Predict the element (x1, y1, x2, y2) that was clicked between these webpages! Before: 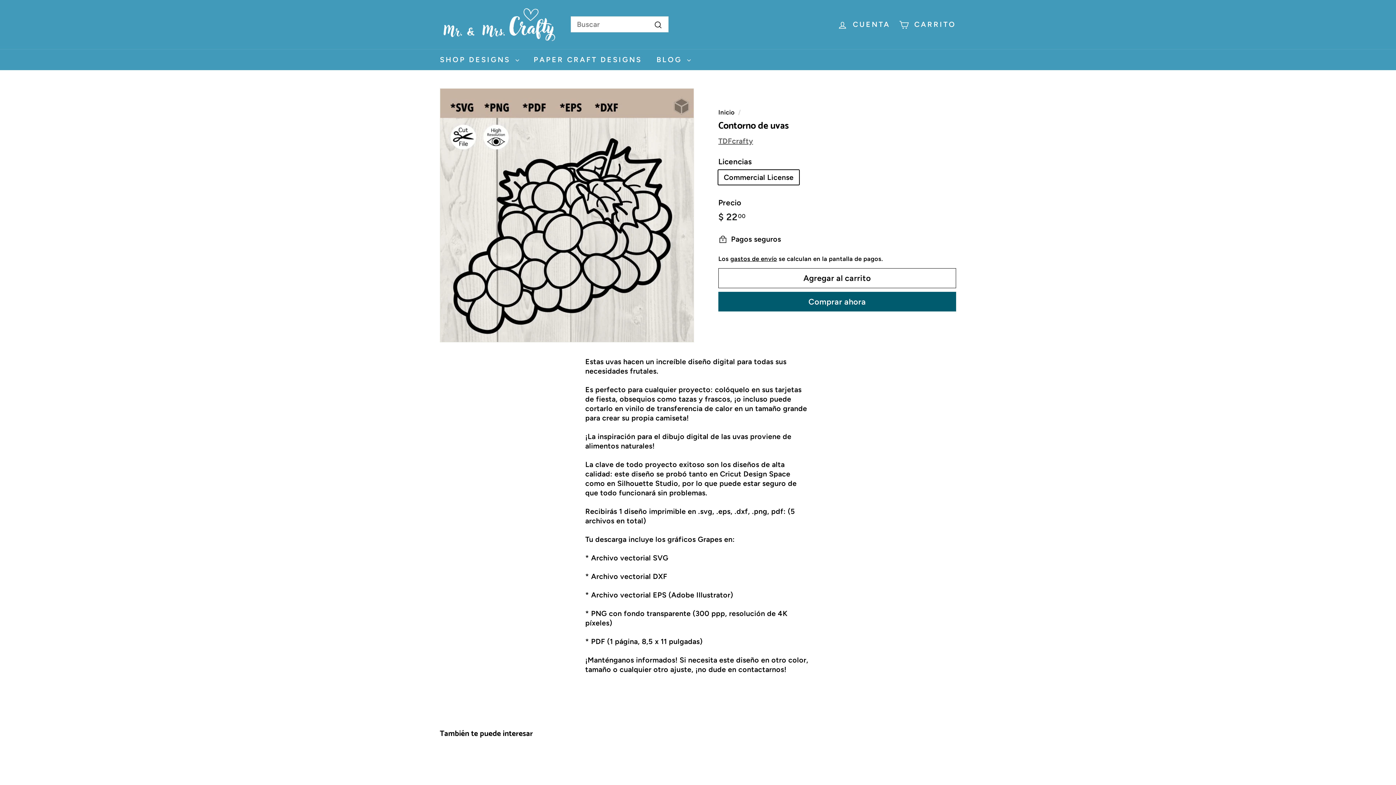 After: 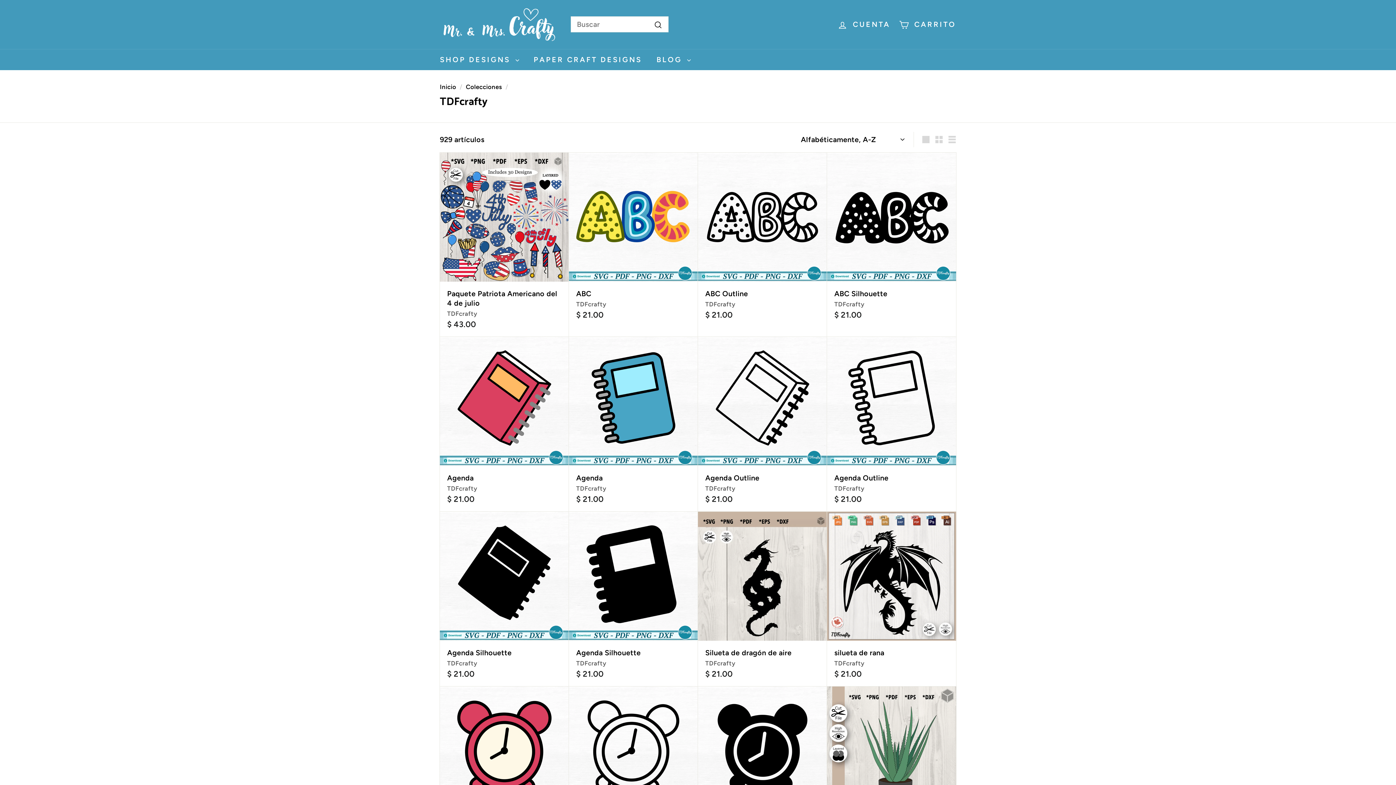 Action: bbox: (718, 136, 753, 145) label: TDFcrafty